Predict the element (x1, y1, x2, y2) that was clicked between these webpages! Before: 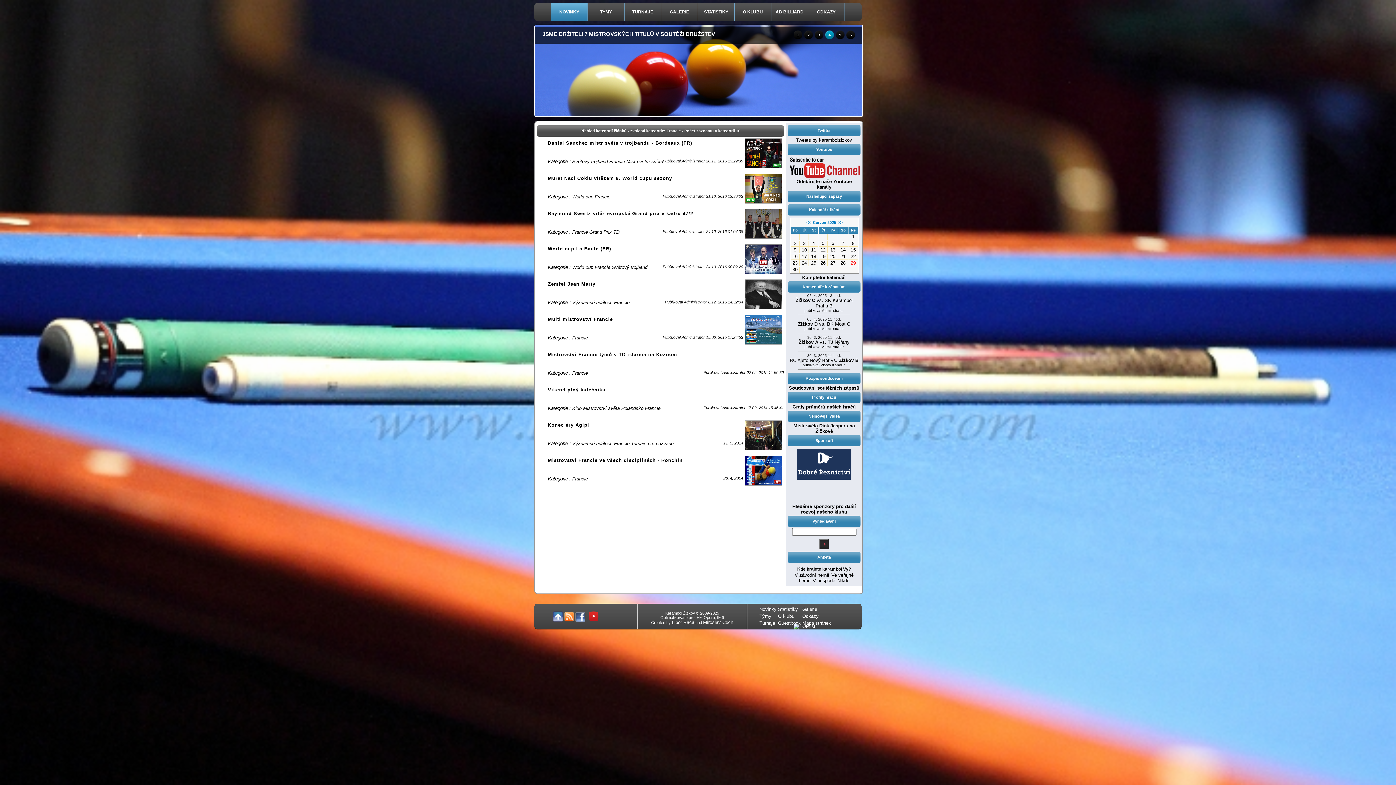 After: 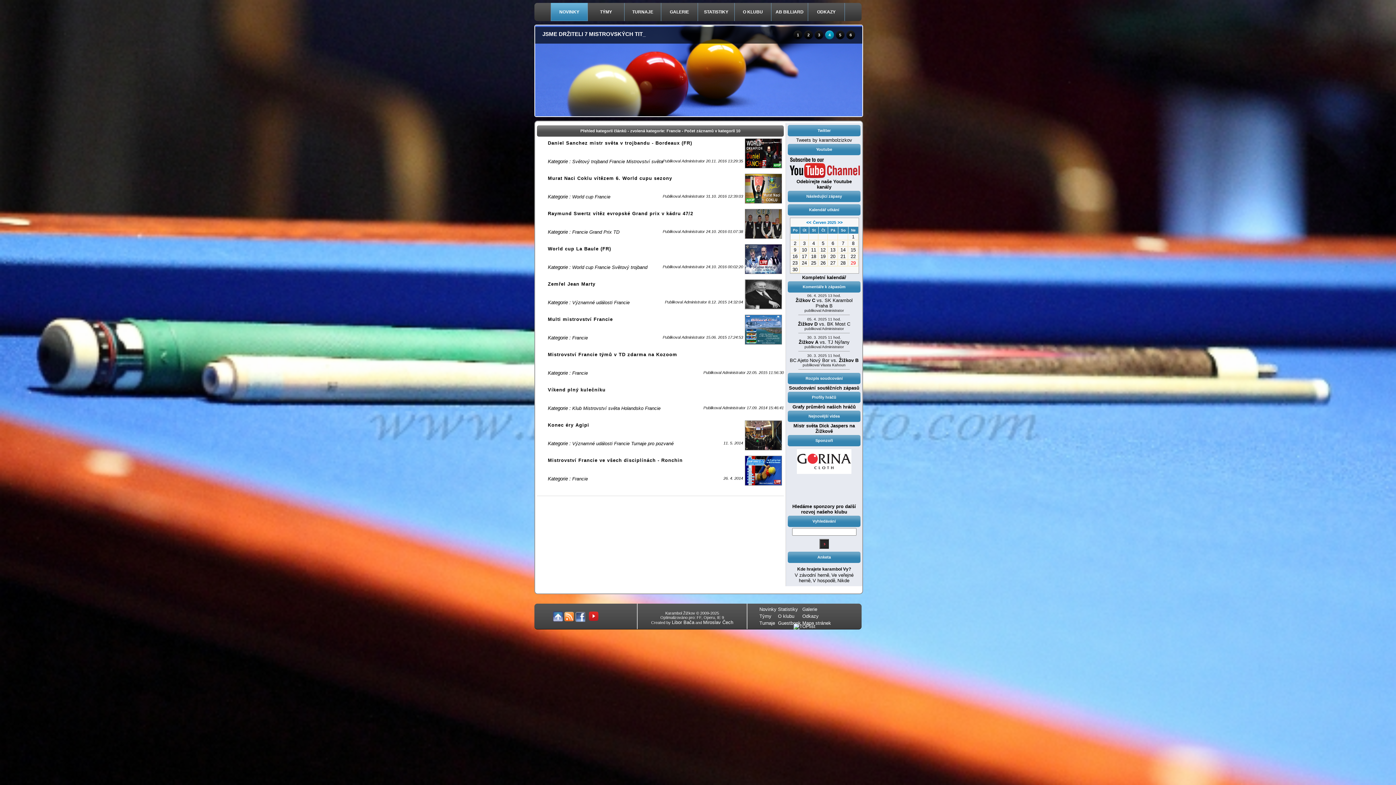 Action: label: Francie bbox: (572, 335, 588, 340)